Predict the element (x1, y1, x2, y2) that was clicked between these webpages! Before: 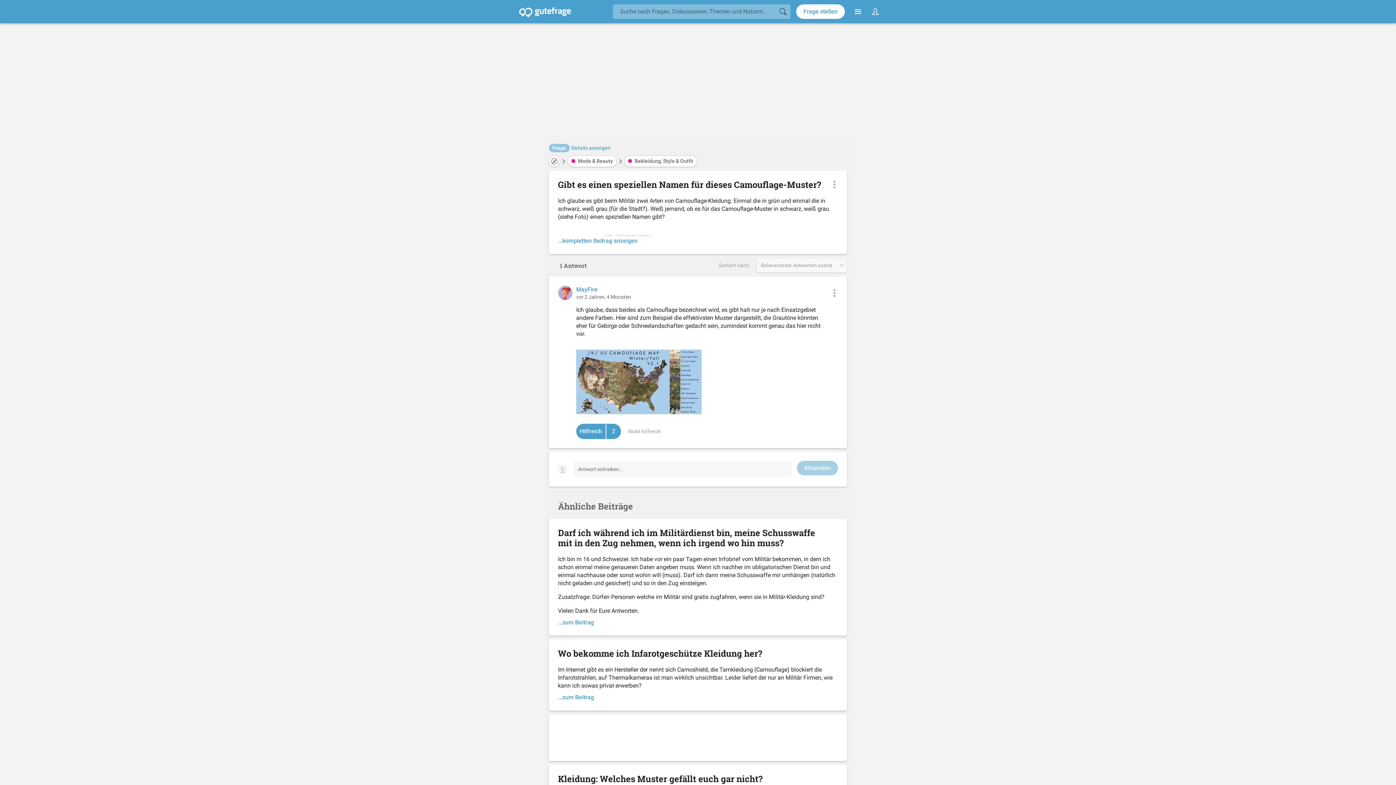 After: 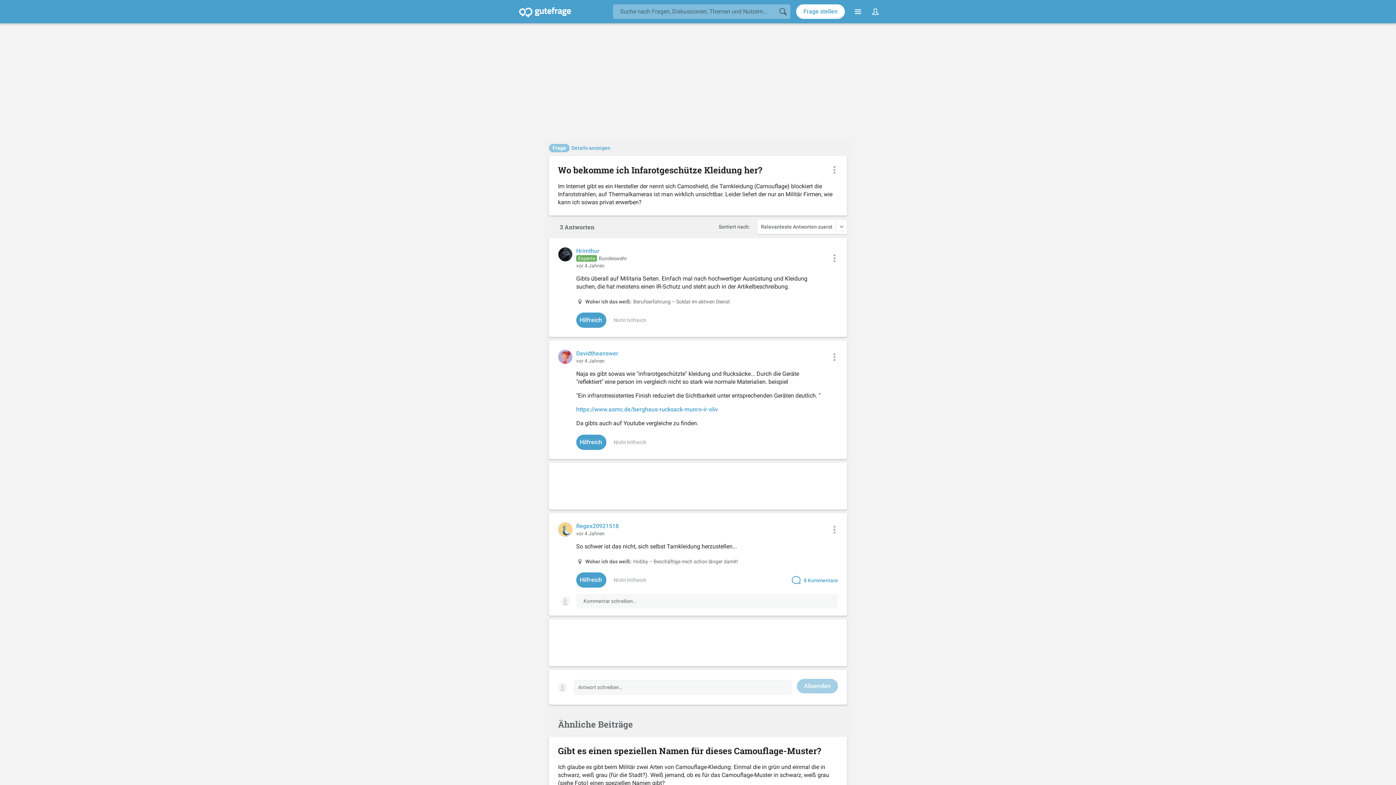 Action: label: ...zum Beitrag bbox: (558, 693, 594, 701)